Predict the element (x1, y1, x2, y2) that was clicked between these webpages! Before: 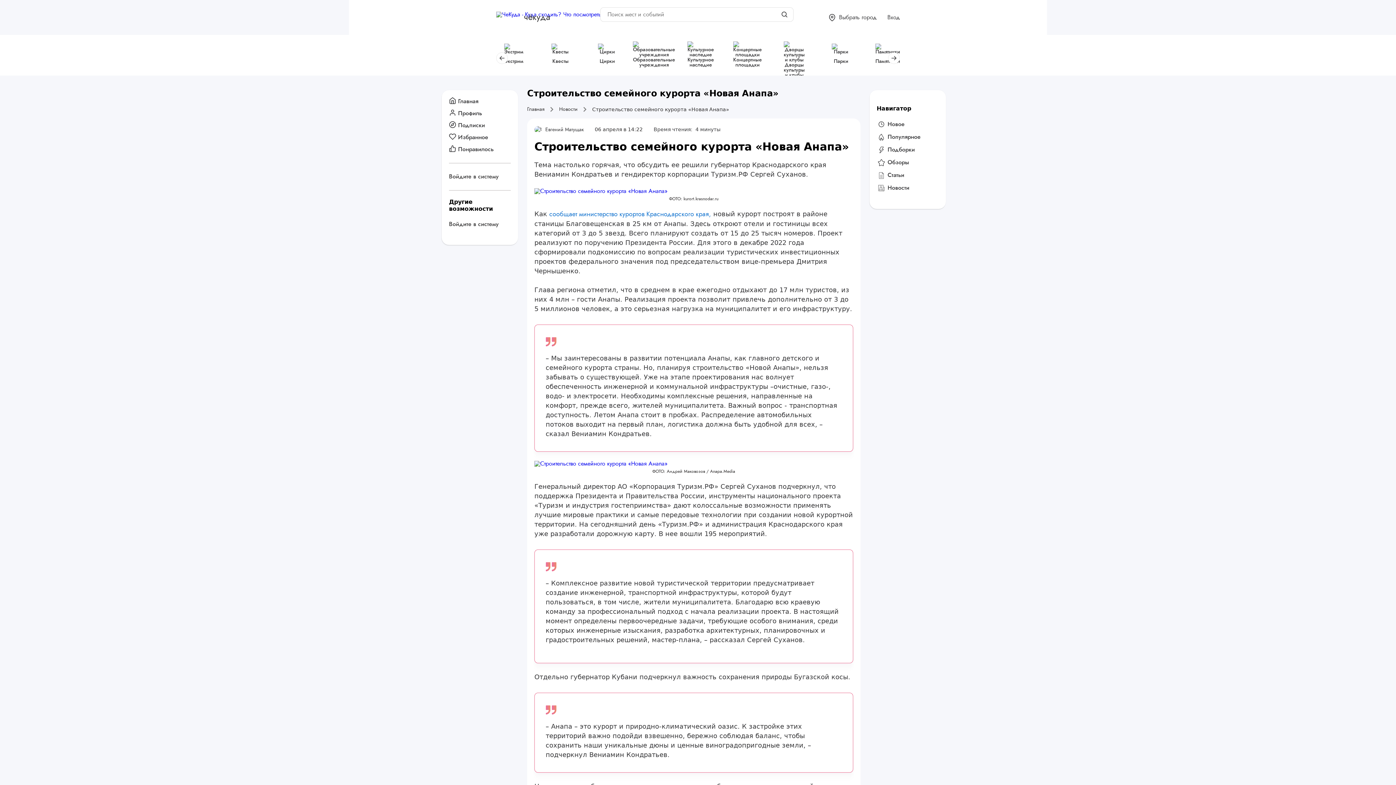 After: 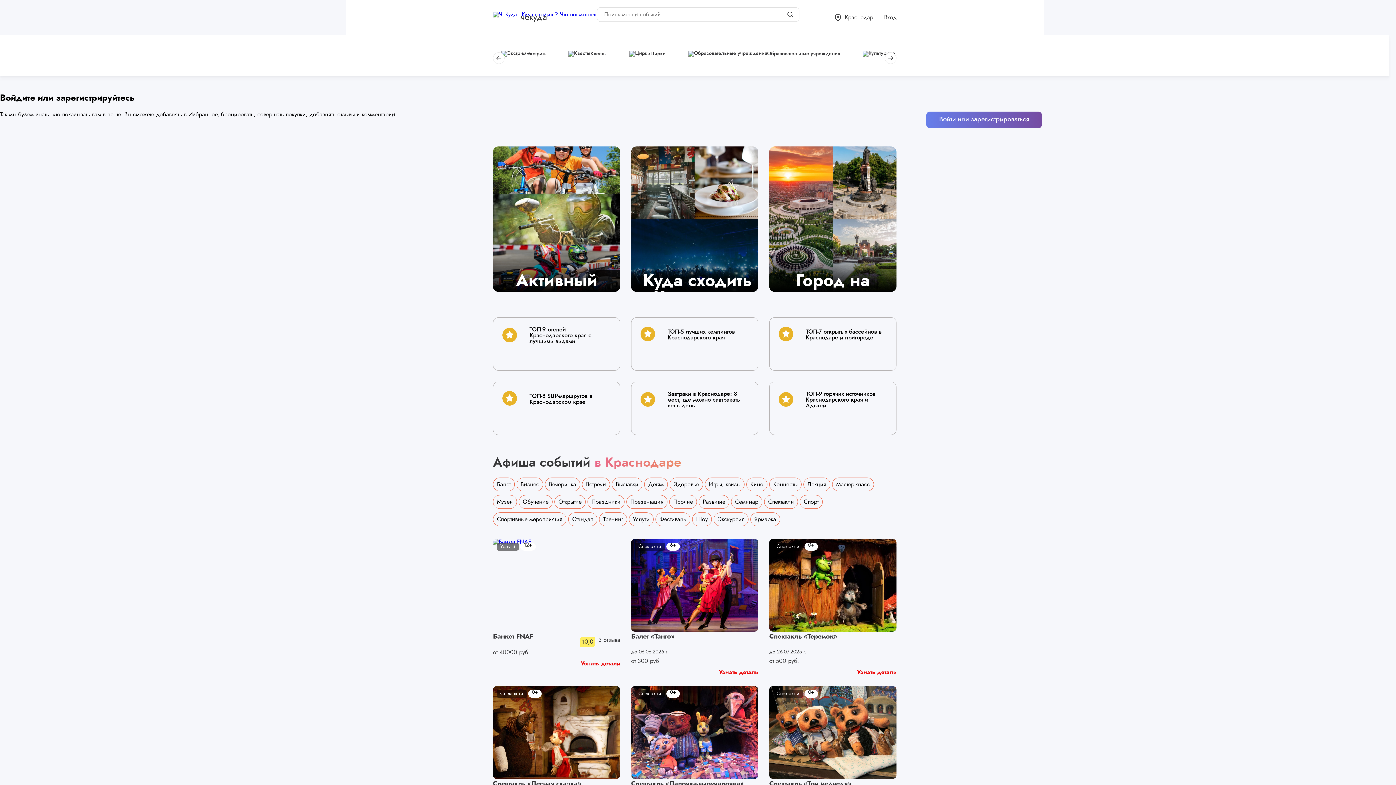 Action: label: Понравилось bbox: (449, 145, 510, 153)